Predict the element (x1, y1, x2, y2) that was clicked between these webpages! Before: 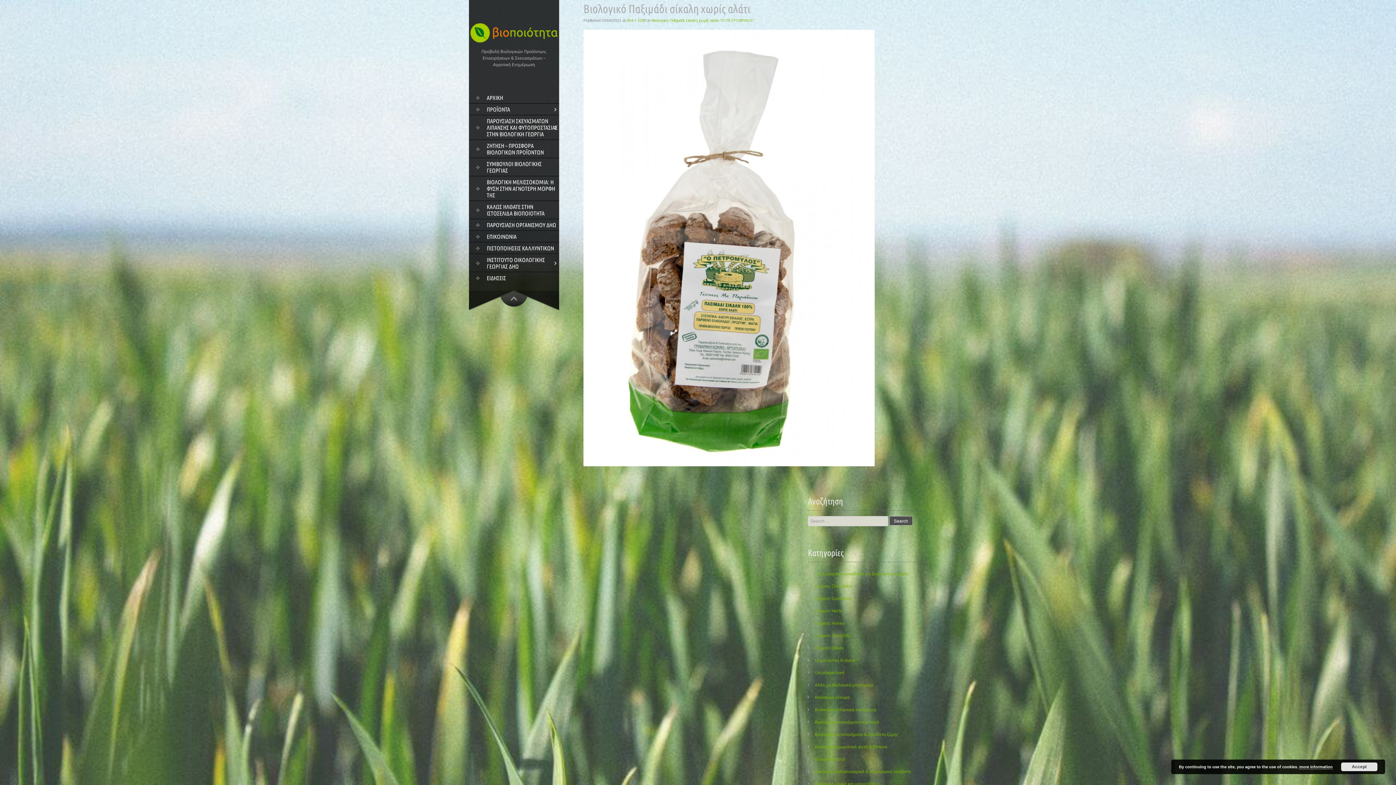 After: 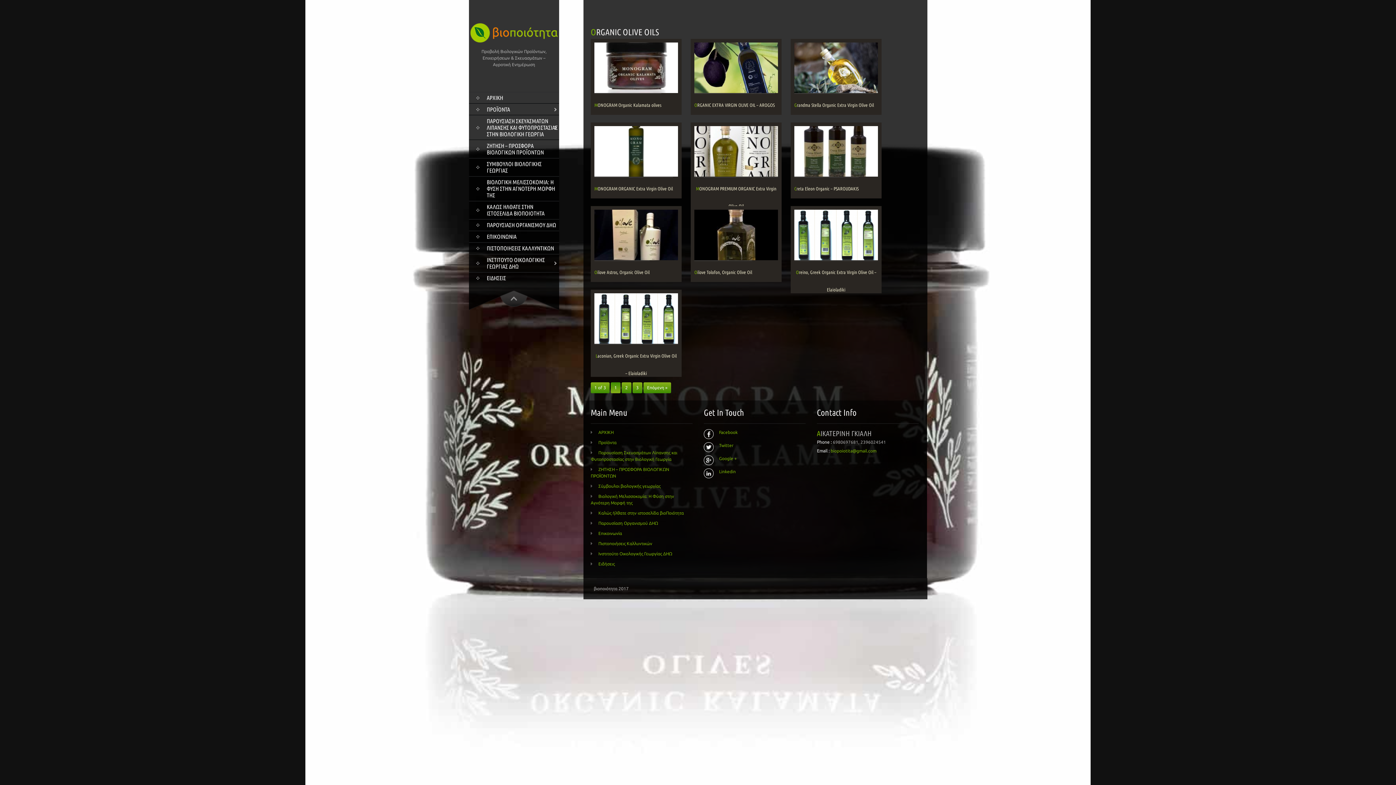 Action: label: Organic Olive Oils bbox: (808, 633, 850, 638)